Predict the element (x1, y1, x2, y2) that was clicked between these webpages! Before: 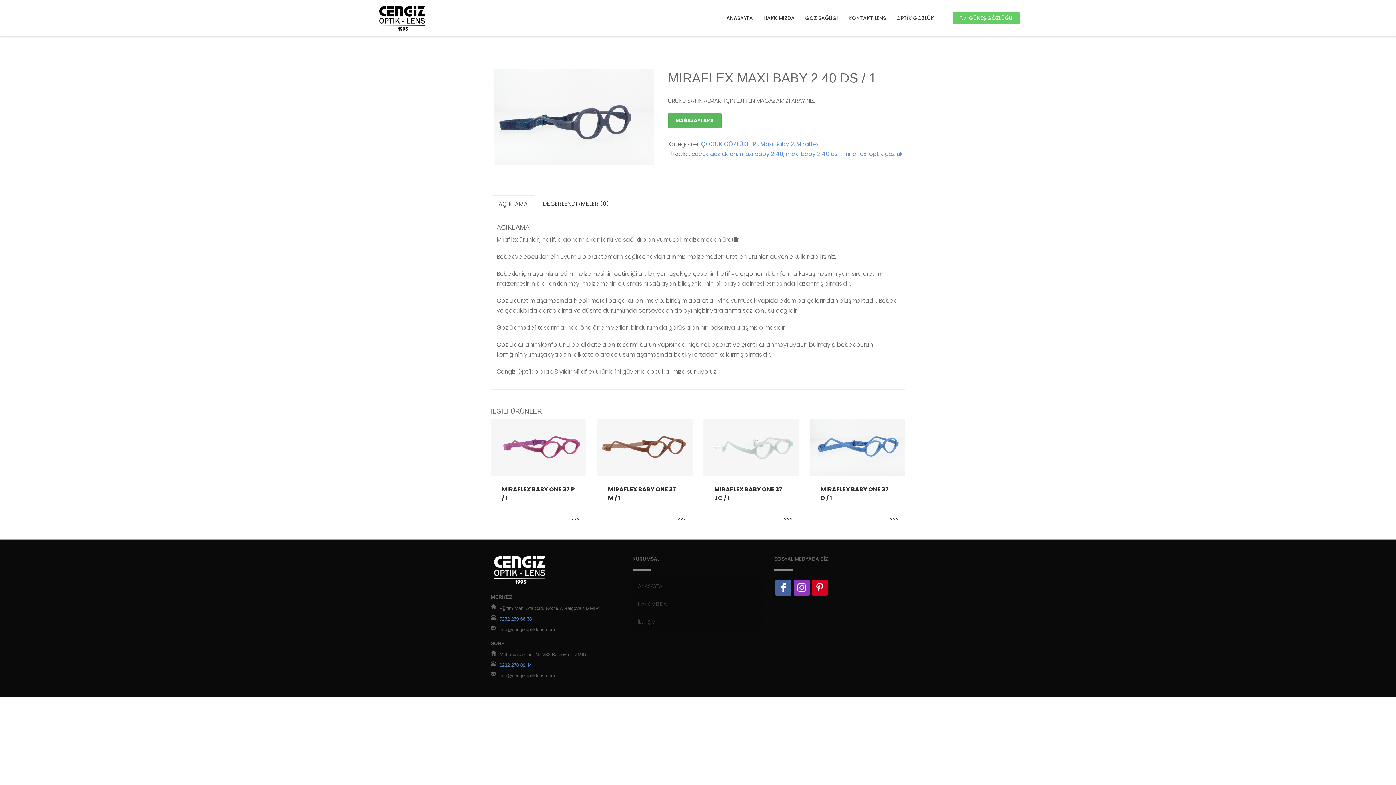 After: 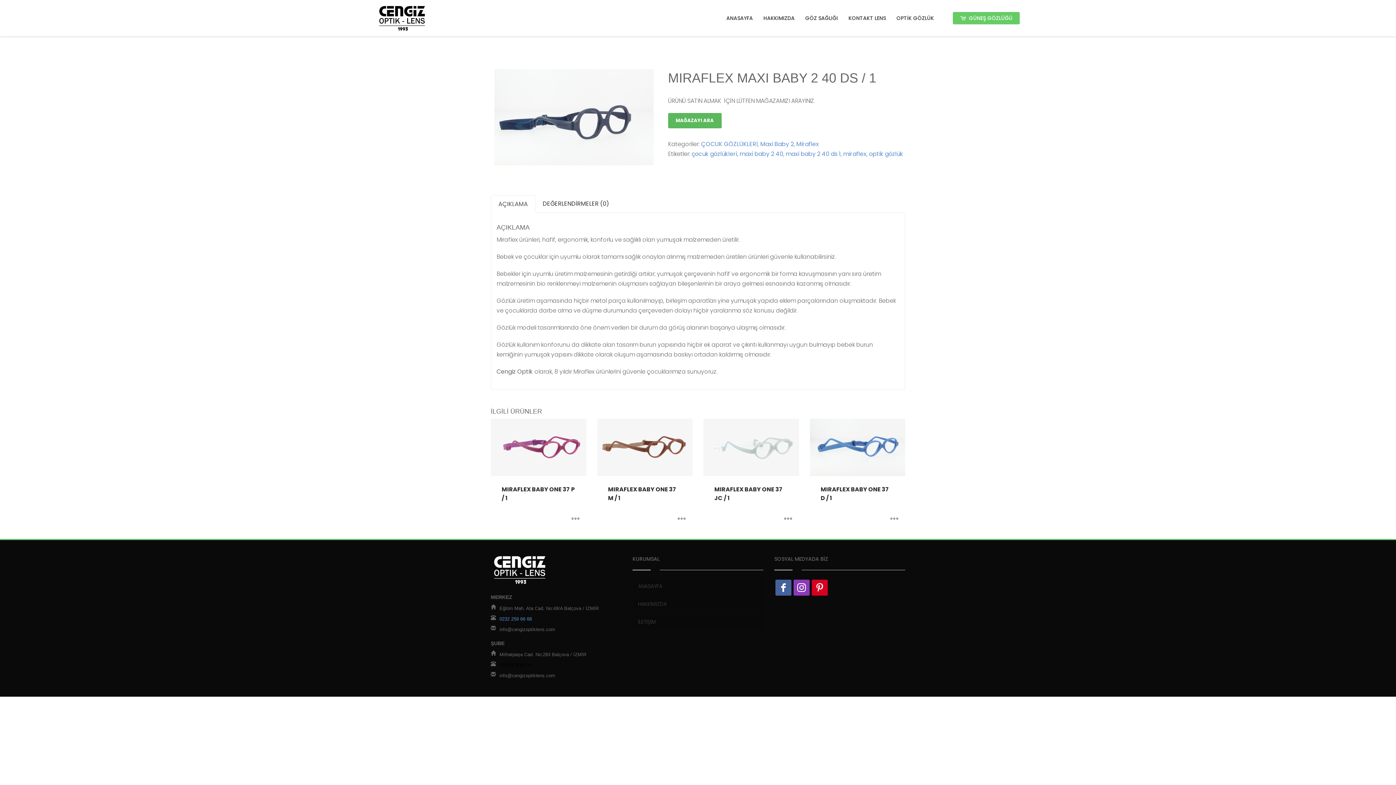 Action: bbox: (499, 662, 532, 668) label: 0232 278 89 44